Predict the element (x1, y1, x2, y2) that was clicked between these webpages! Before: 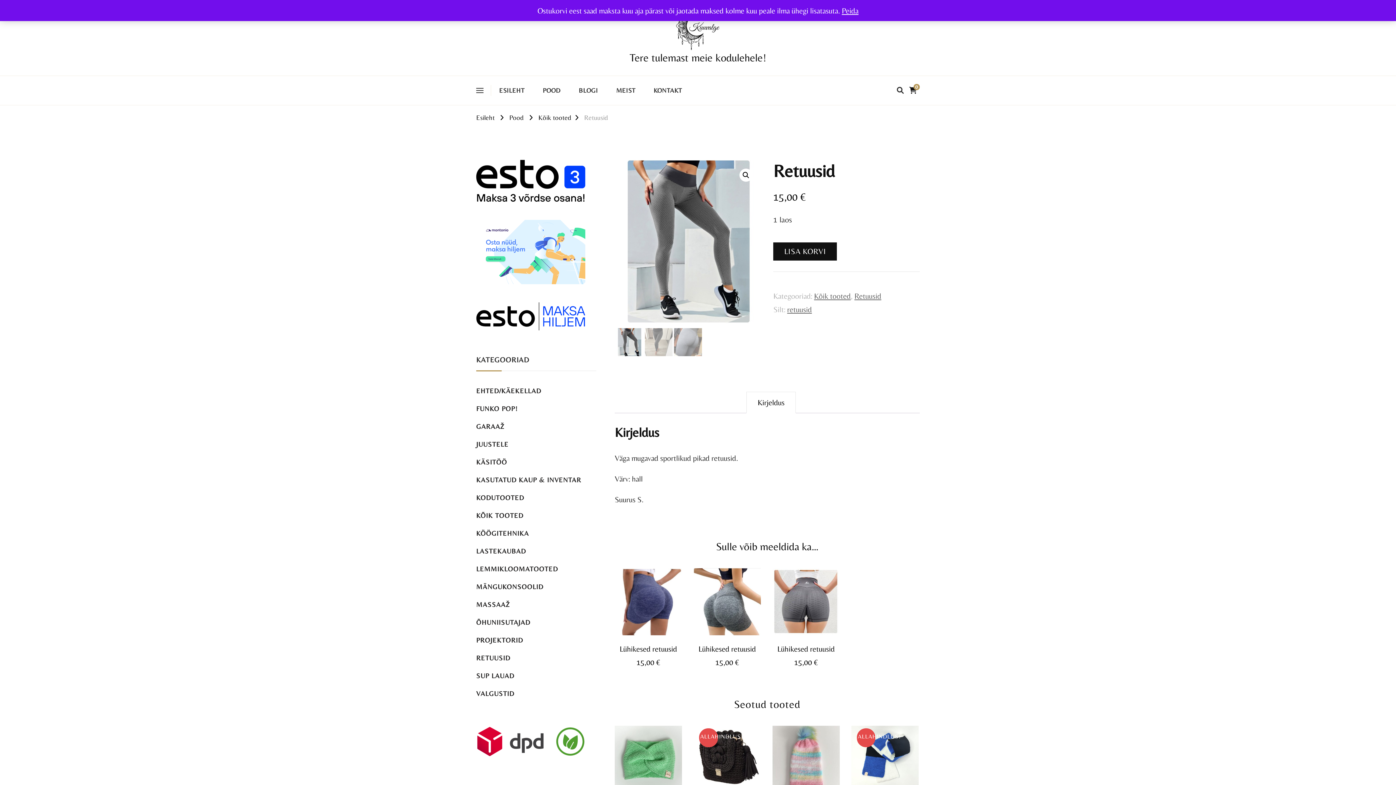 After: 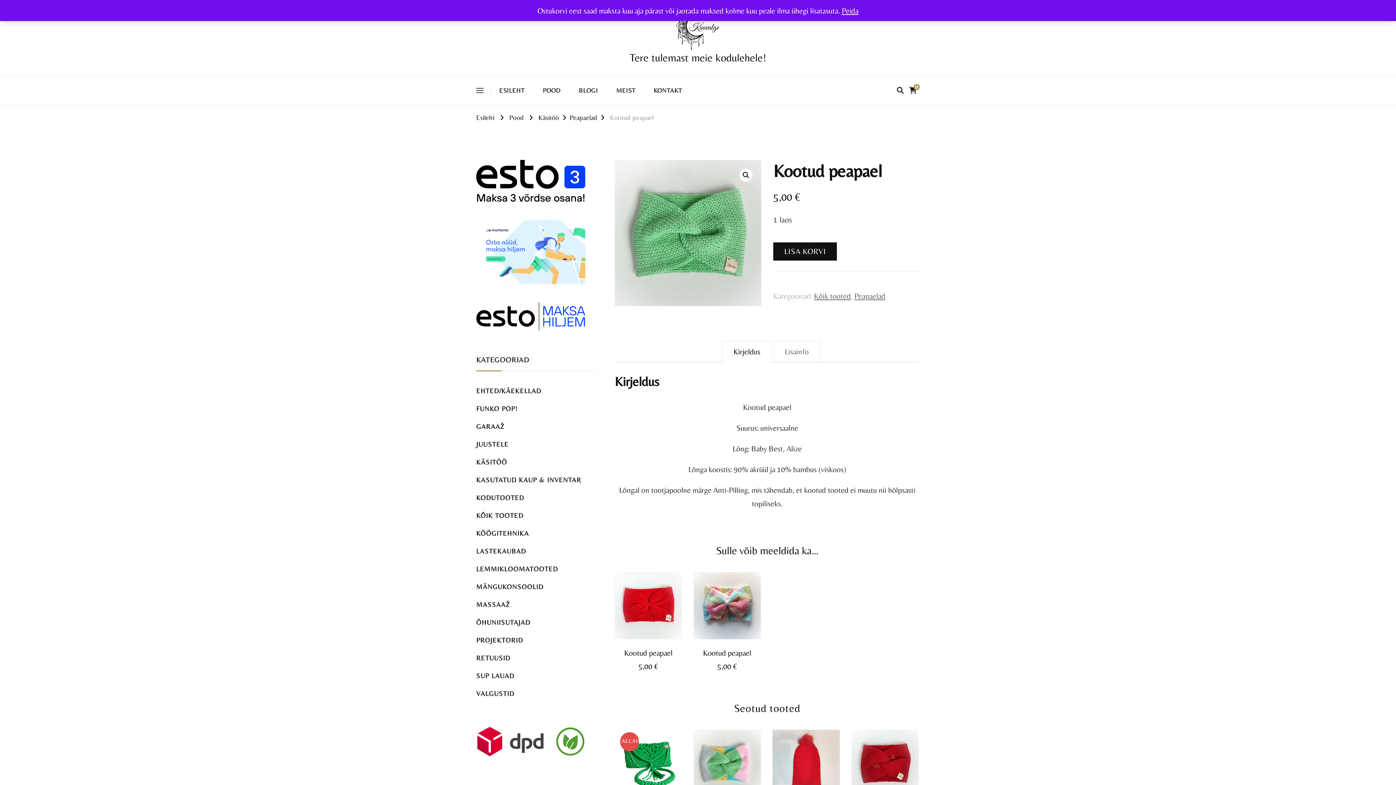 Action: bbox: (614, 726, 682, 826) label: Kootud peapael
5,00 €